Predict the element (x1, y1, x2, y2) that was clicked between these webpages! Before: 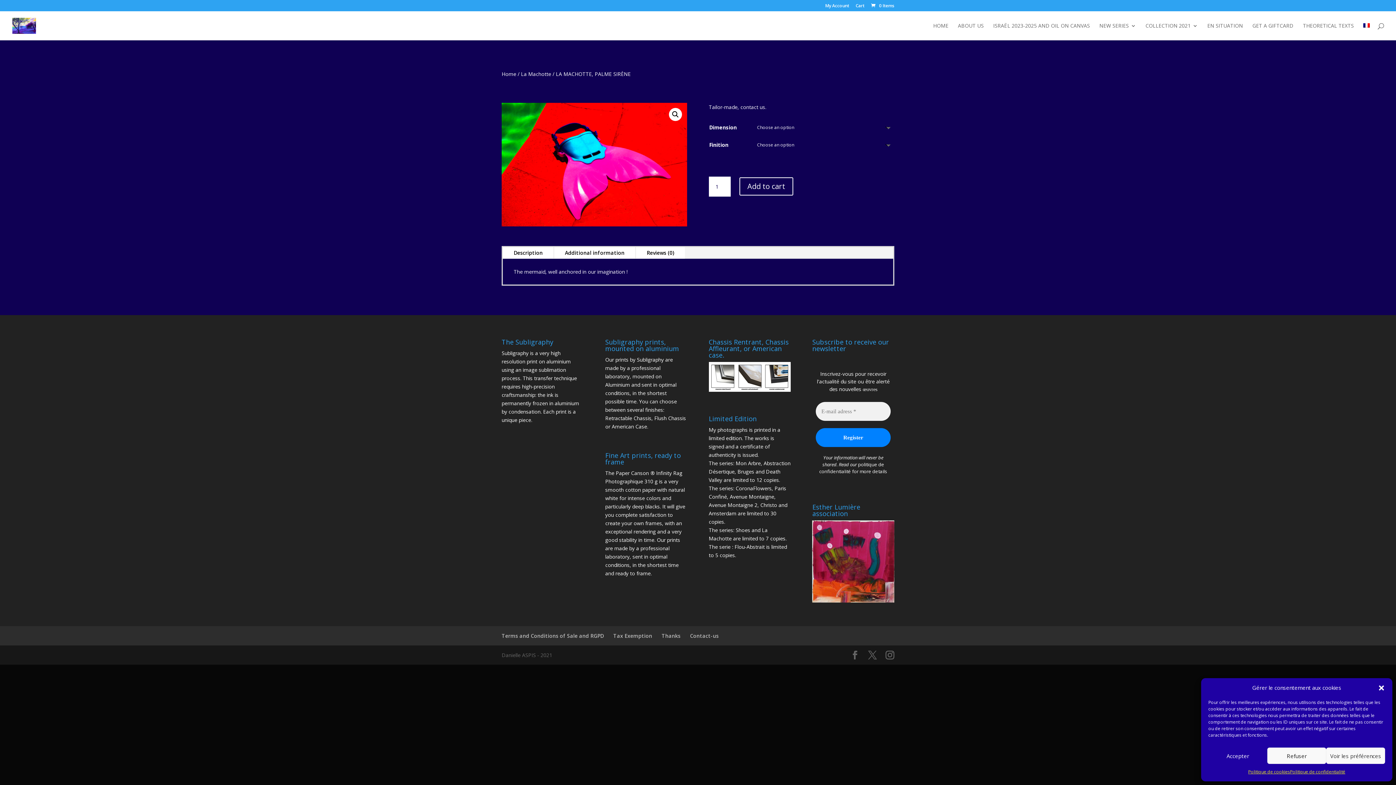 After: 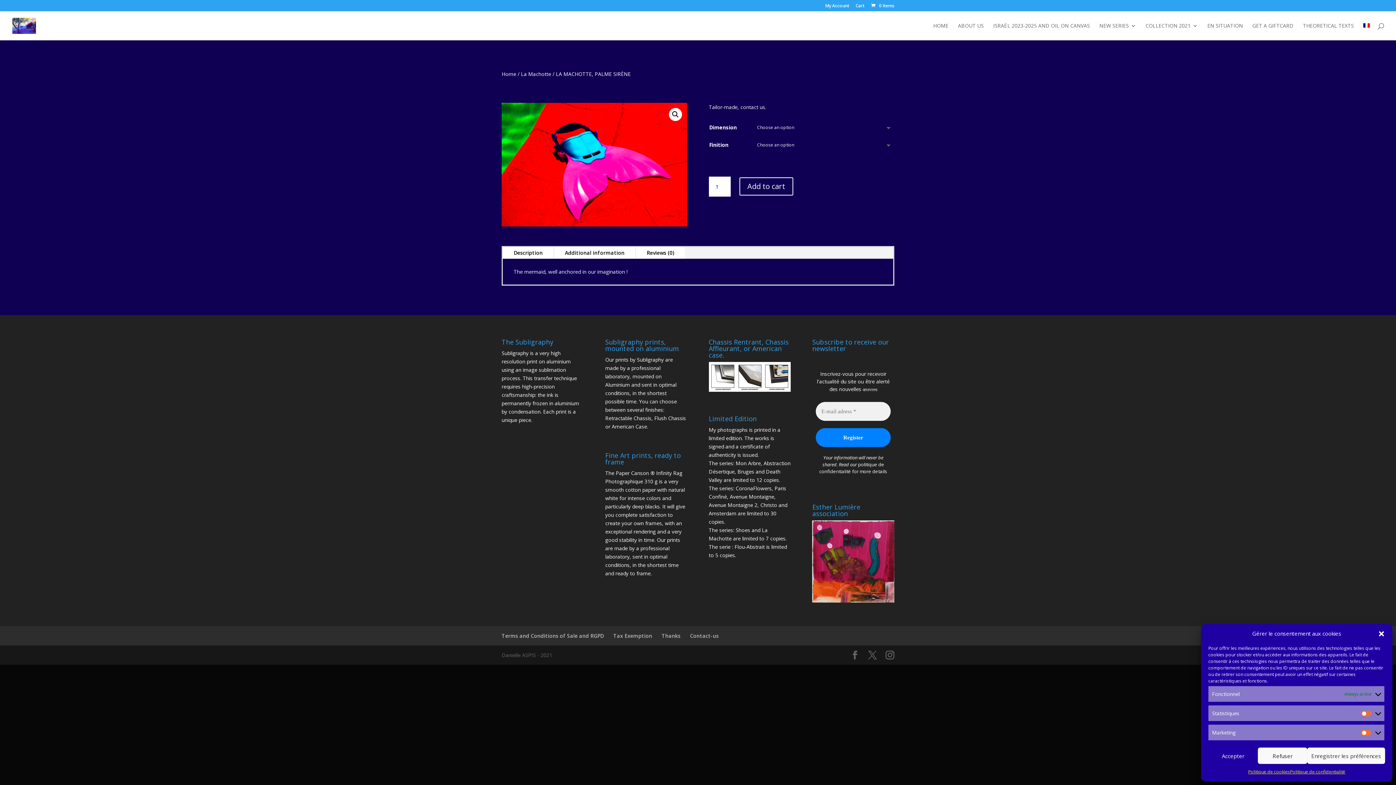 Action: label: Voir les préférences bbox: (1326, 748, 1385, 764)